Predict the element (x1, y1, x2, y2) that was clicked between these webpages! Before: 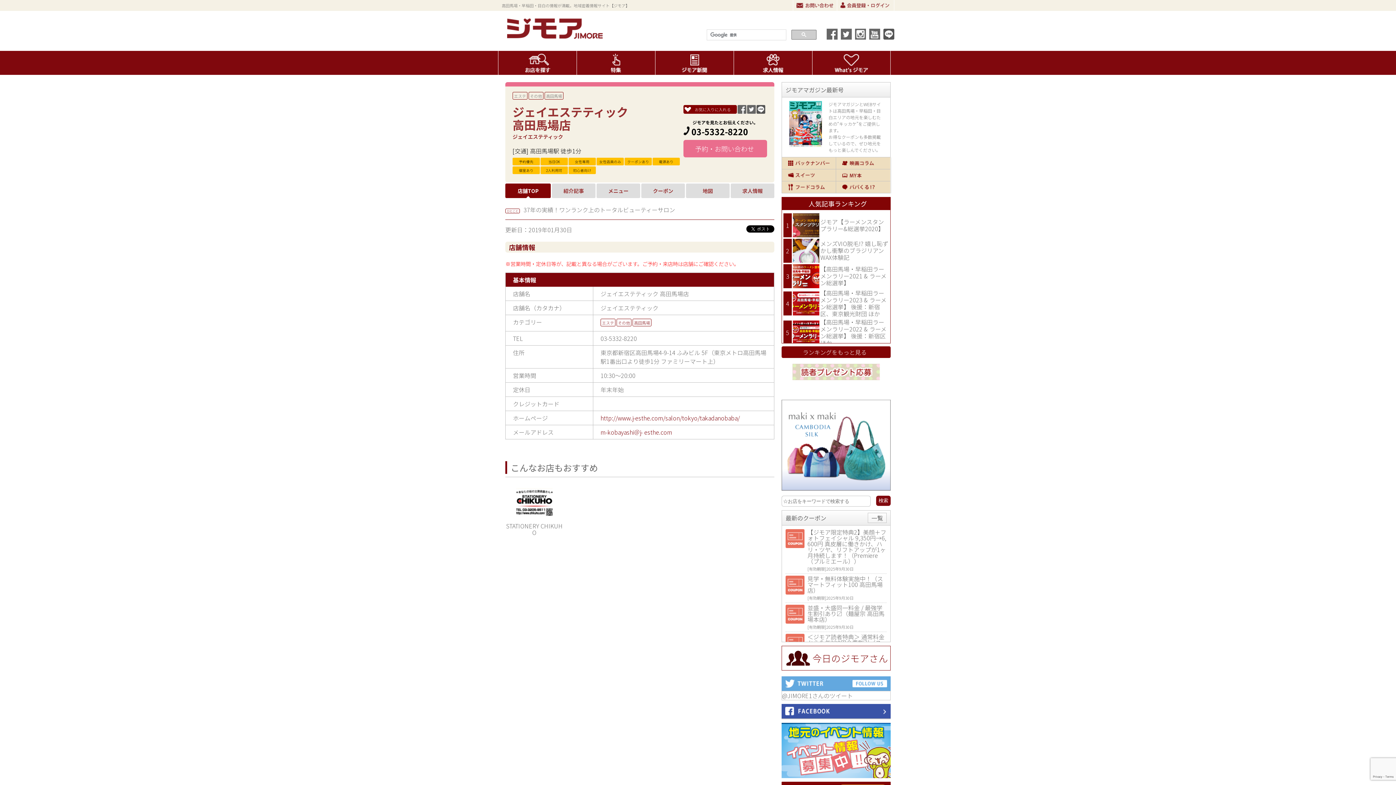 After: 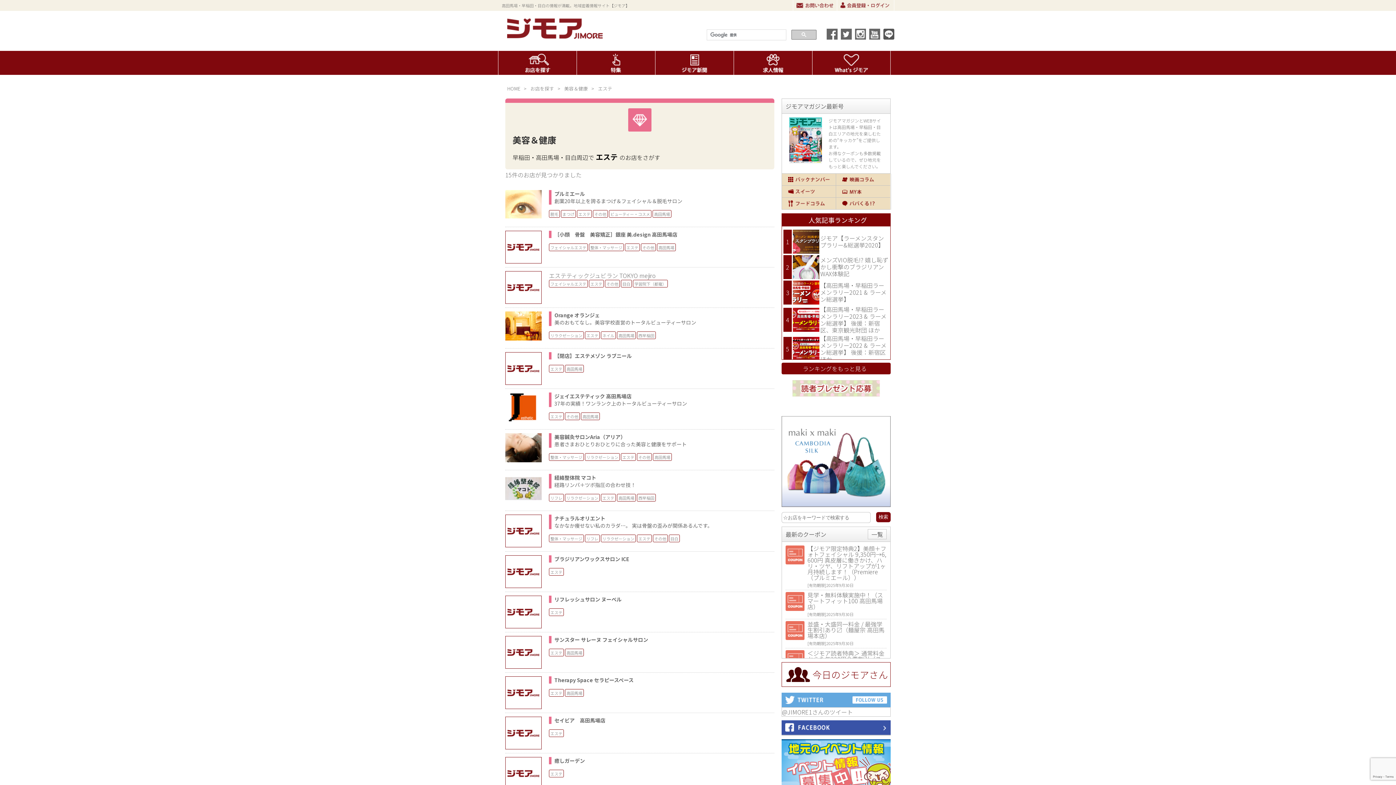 Action: label: エステ bbox: (602, 320, 614, 325)